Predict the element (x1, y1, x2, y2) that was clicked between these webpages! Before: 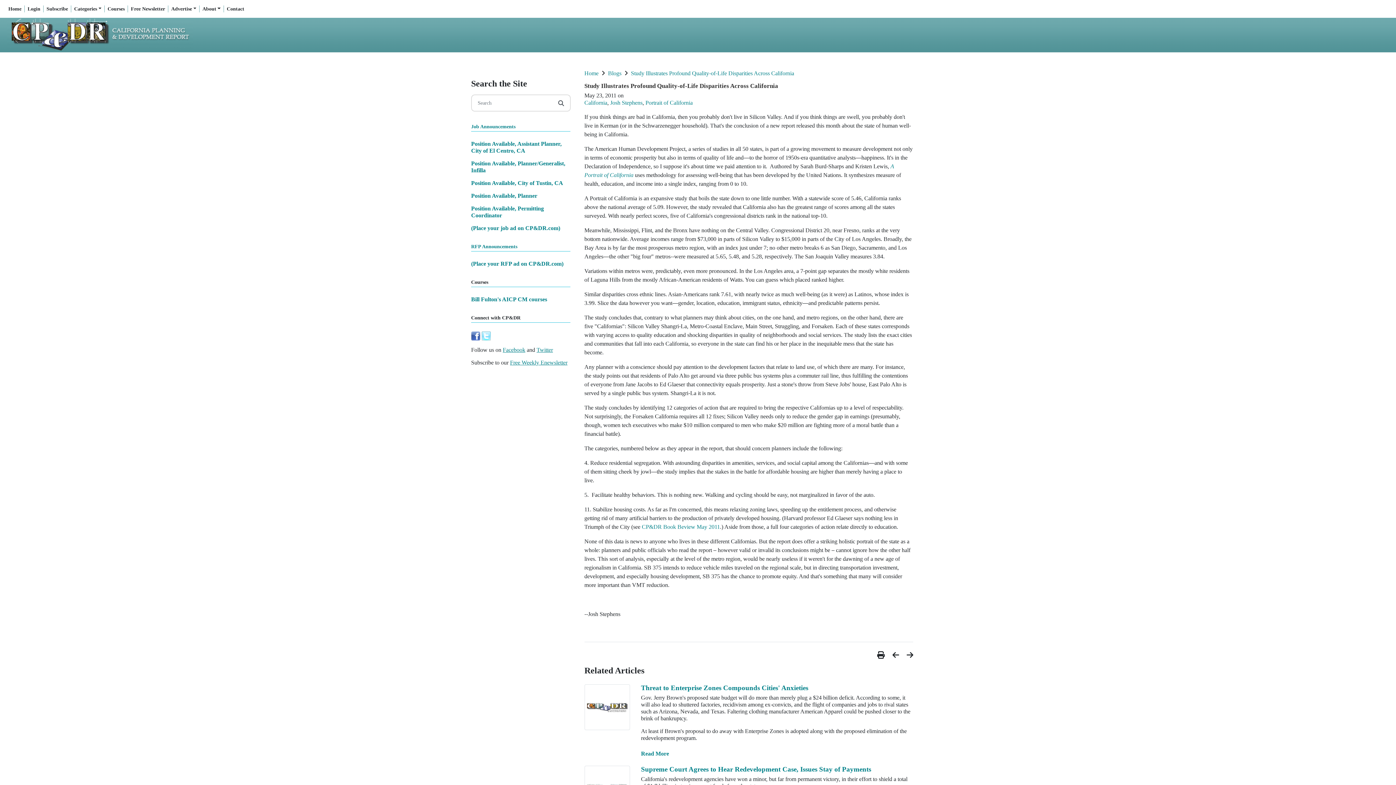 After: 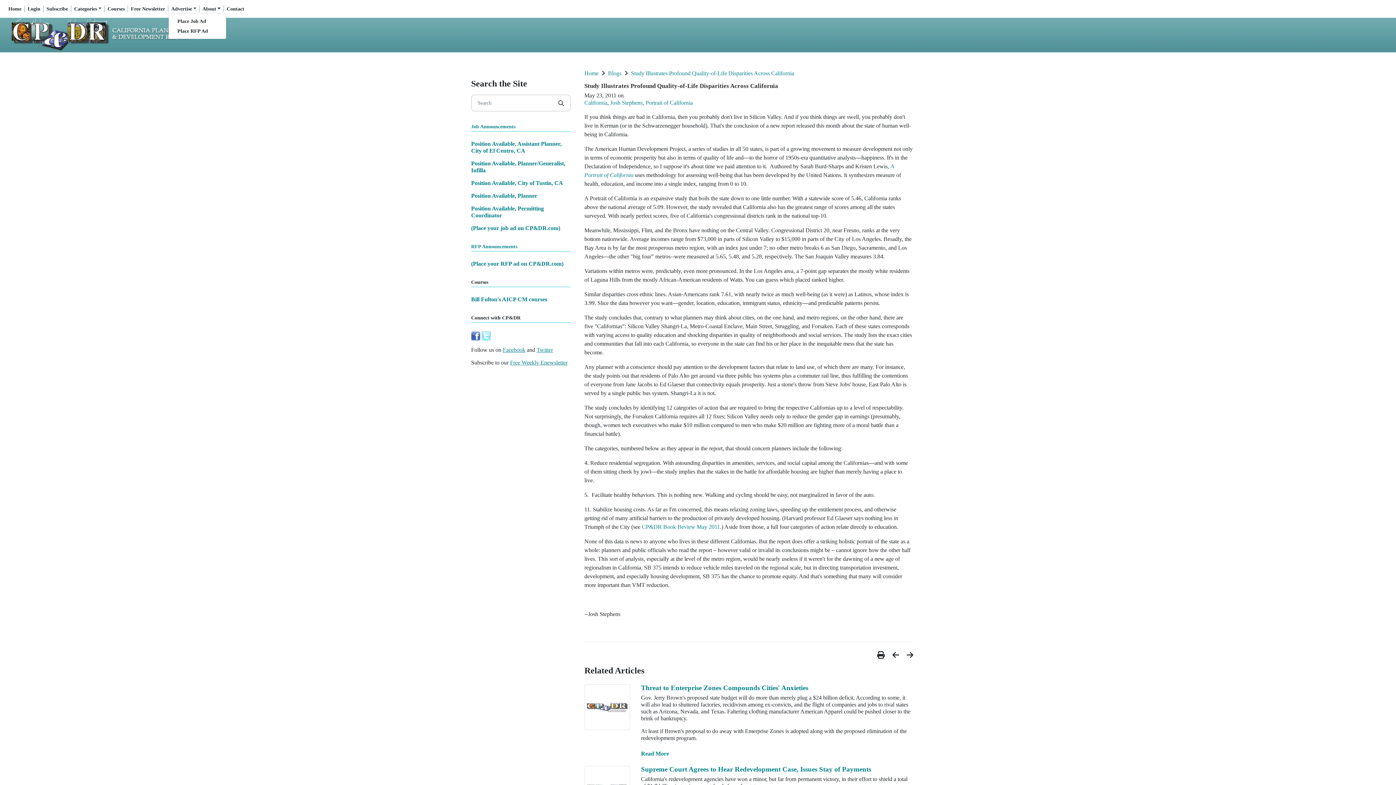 Action: bbox: (168, 5, 199, 12) label: Advertise